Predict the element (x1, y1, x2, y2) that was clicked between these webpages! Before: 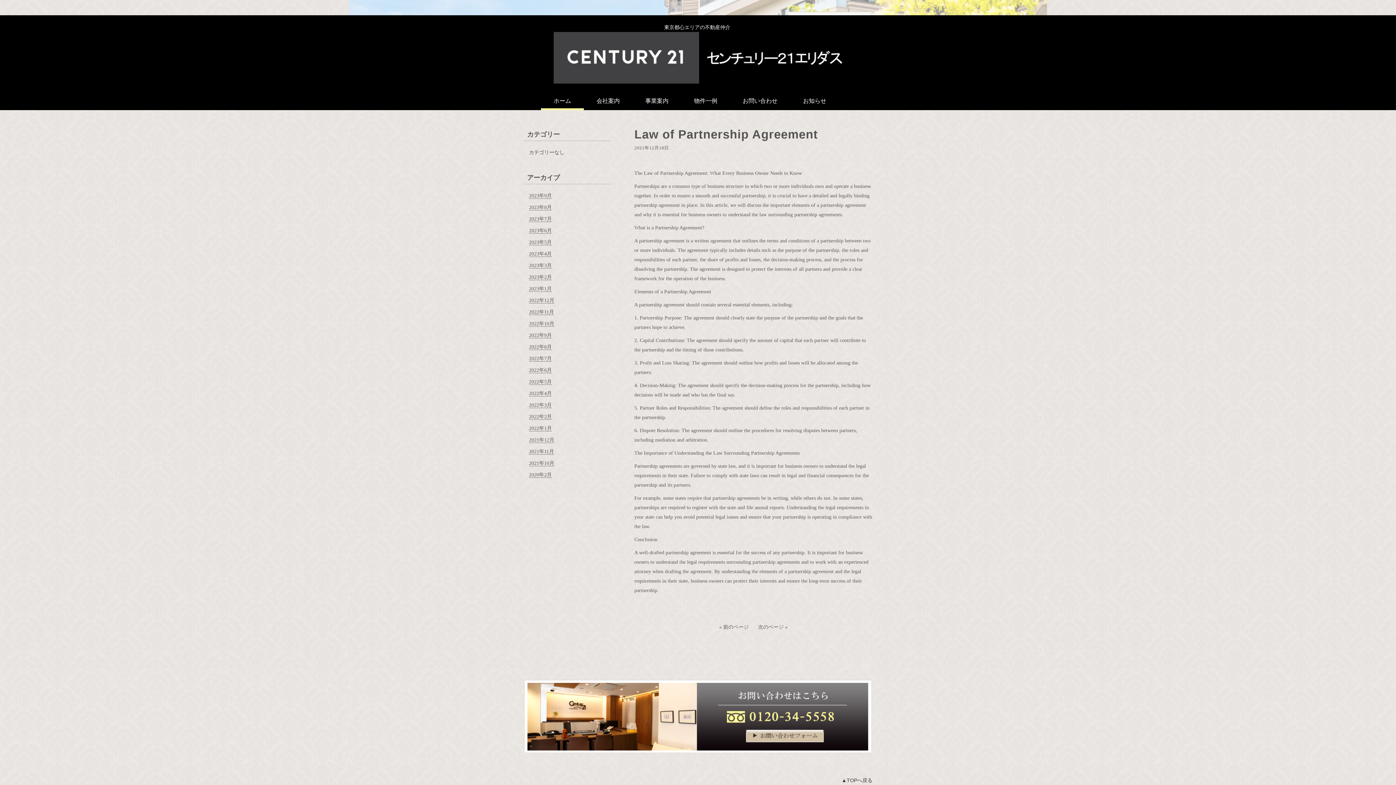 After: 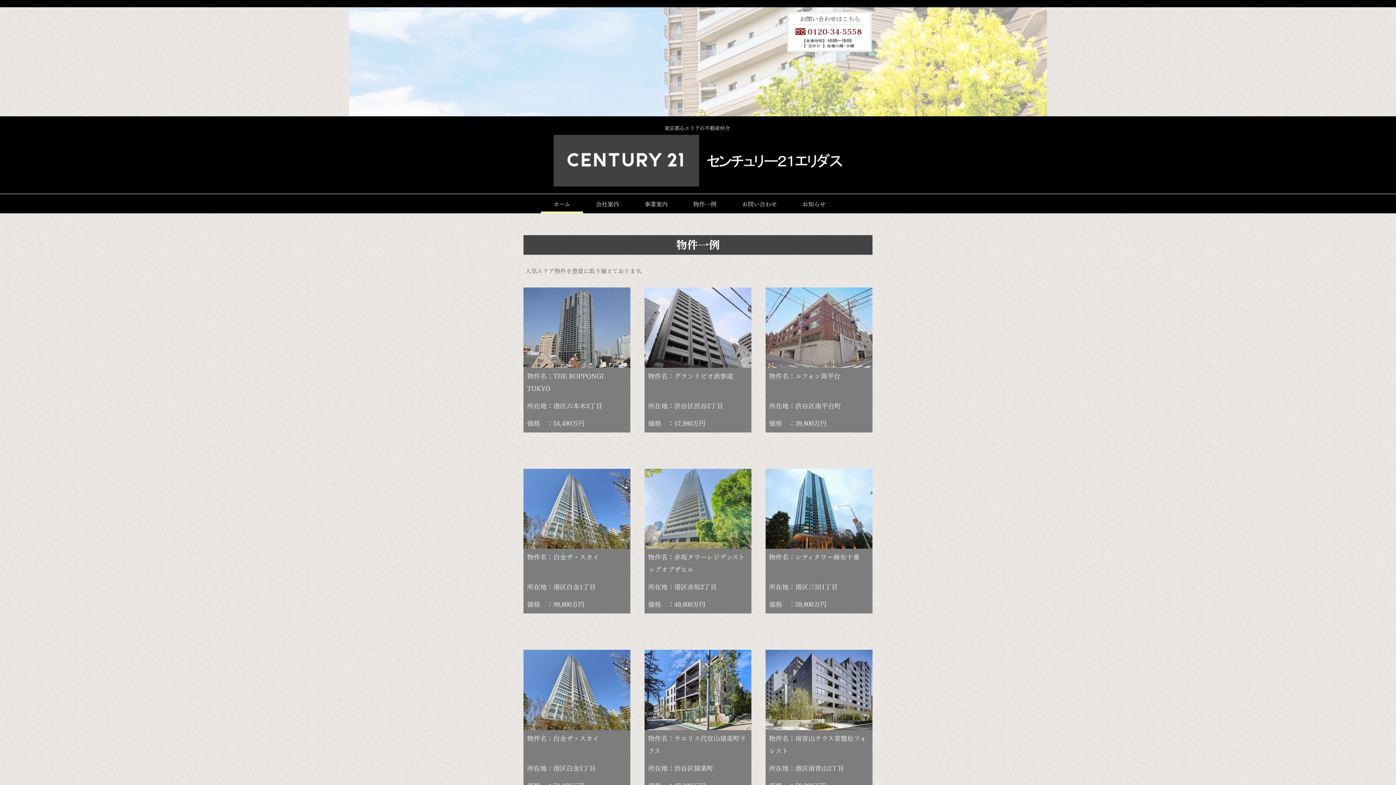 Action: bbox: (681, 97, 730, 104) label: 物件一例